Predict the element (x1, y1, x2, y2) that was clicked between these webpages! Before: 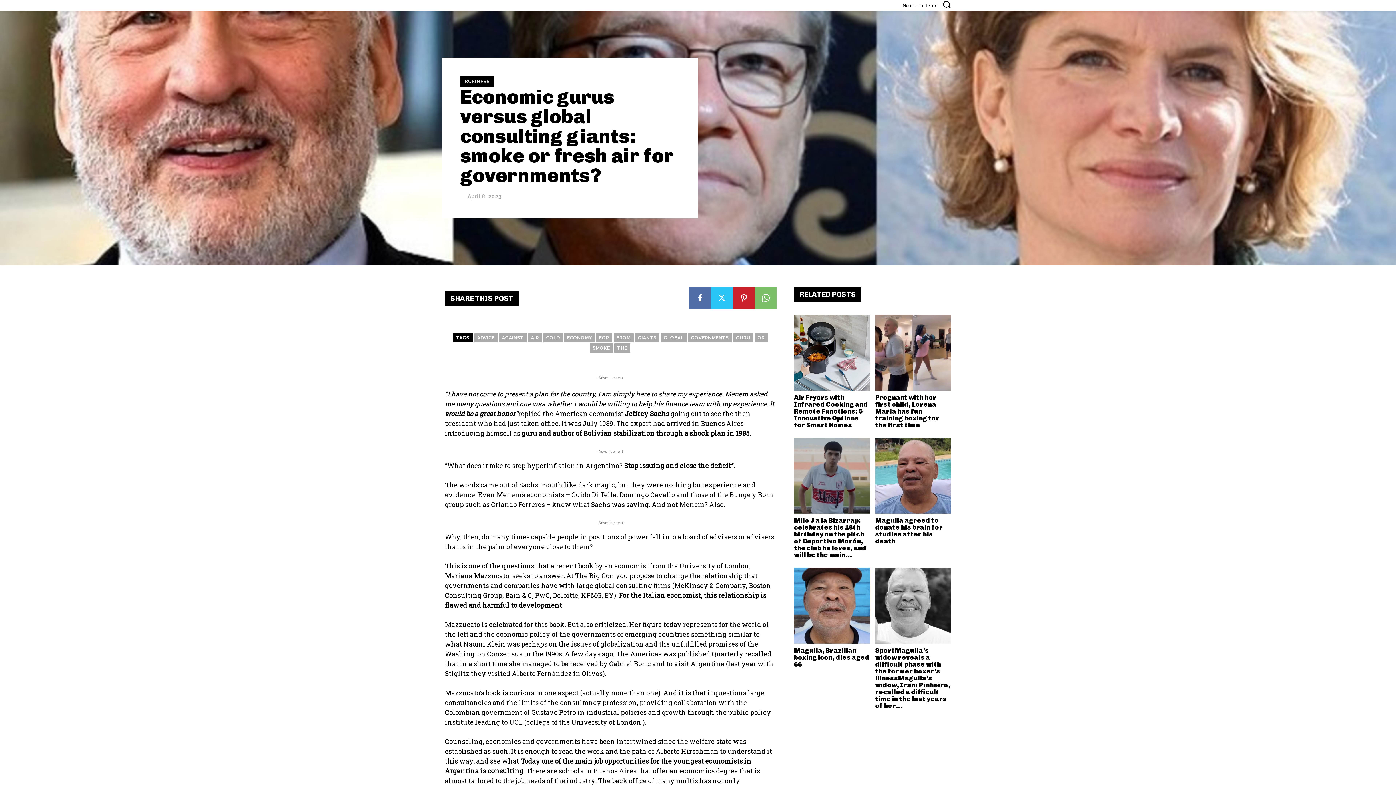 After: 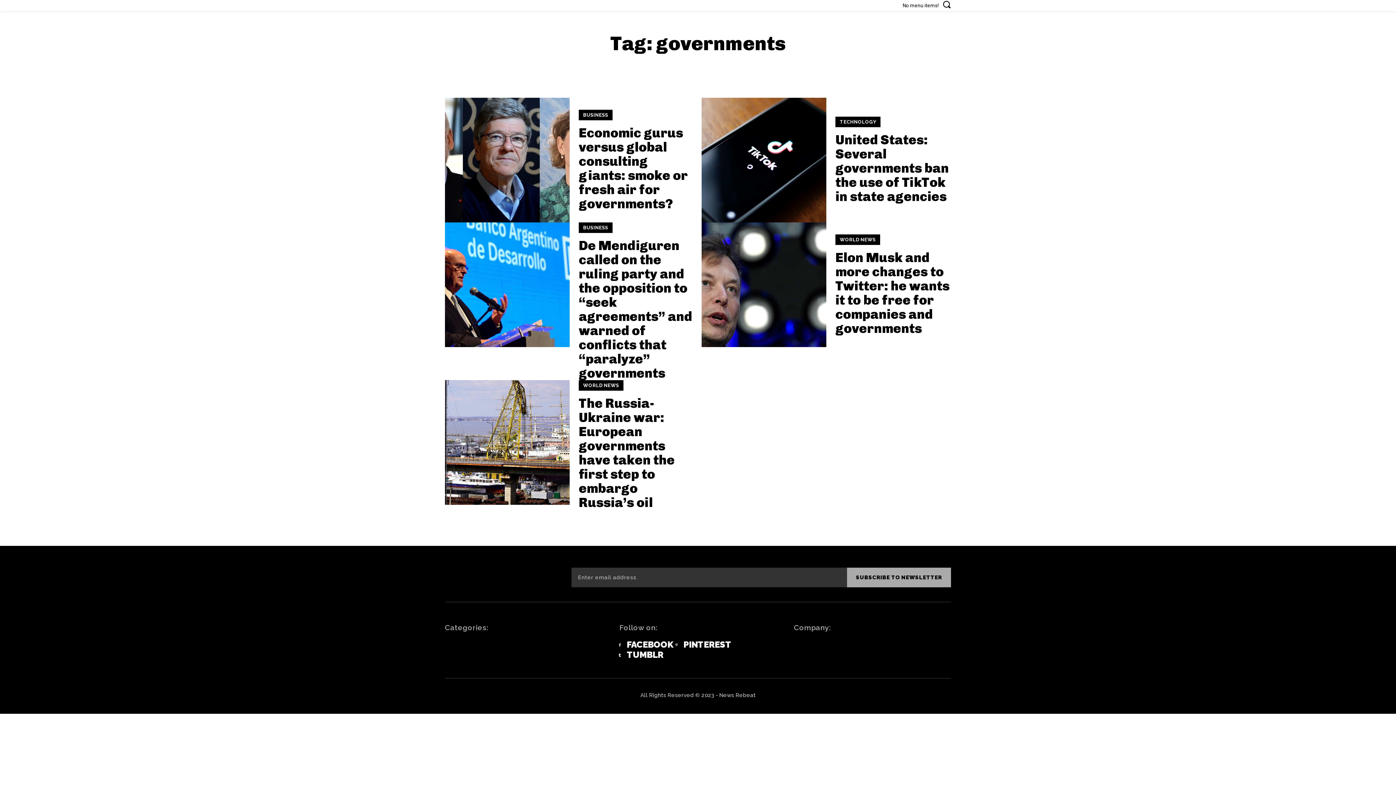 Action: bbox: (688, 333, 731, 342) label: GOVERNMENTS